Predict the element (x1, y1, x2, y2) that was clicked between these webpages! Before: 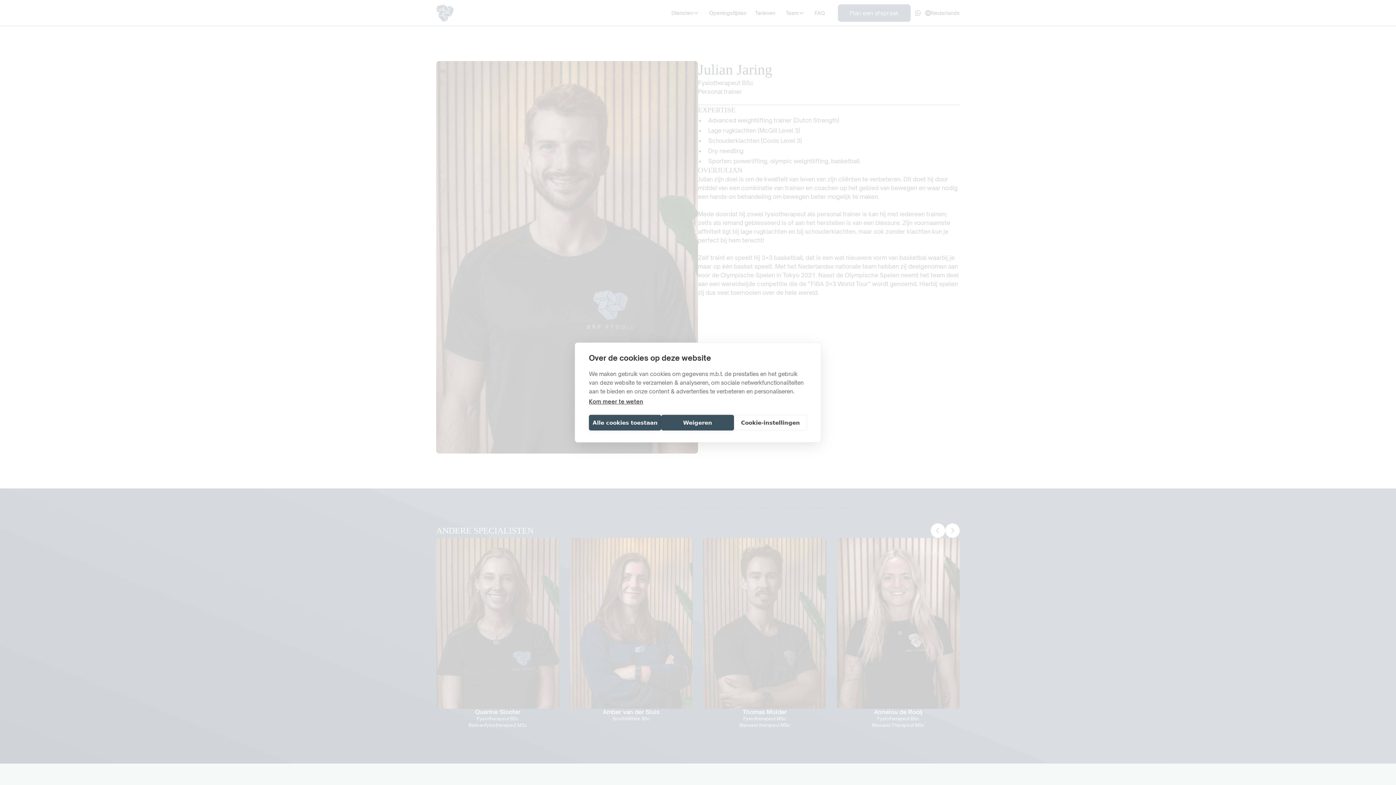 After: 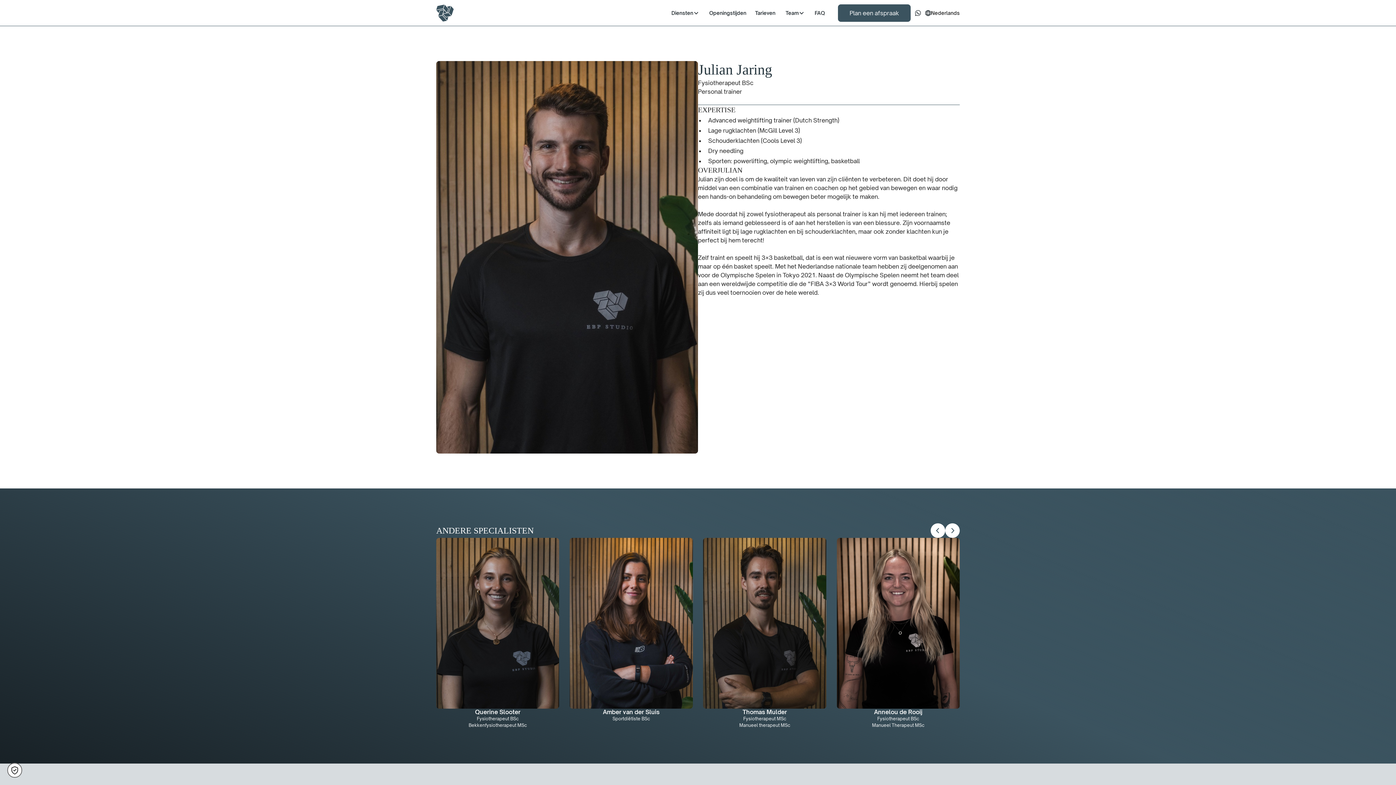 Action: bbox: (589, 415, 661, 430) label: Alle cookies toestaan